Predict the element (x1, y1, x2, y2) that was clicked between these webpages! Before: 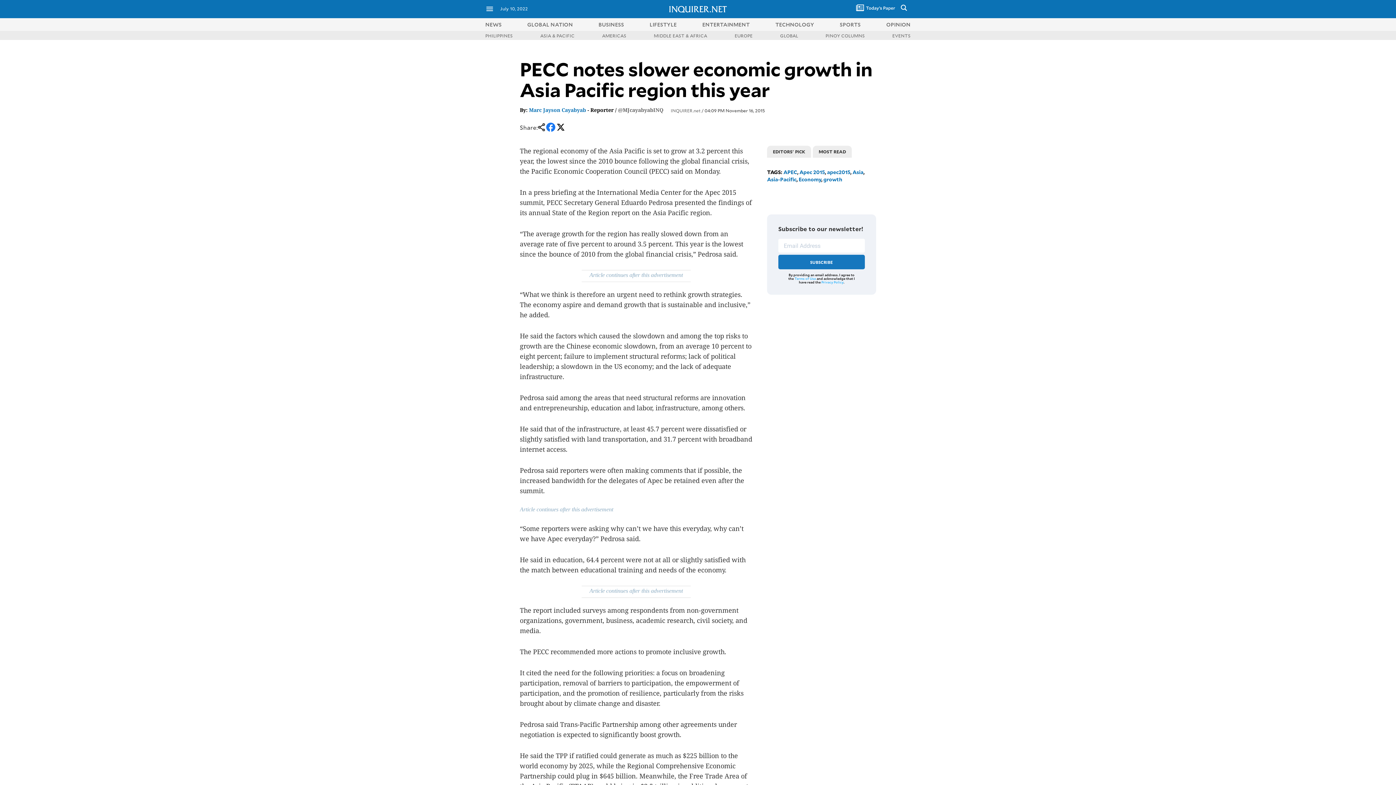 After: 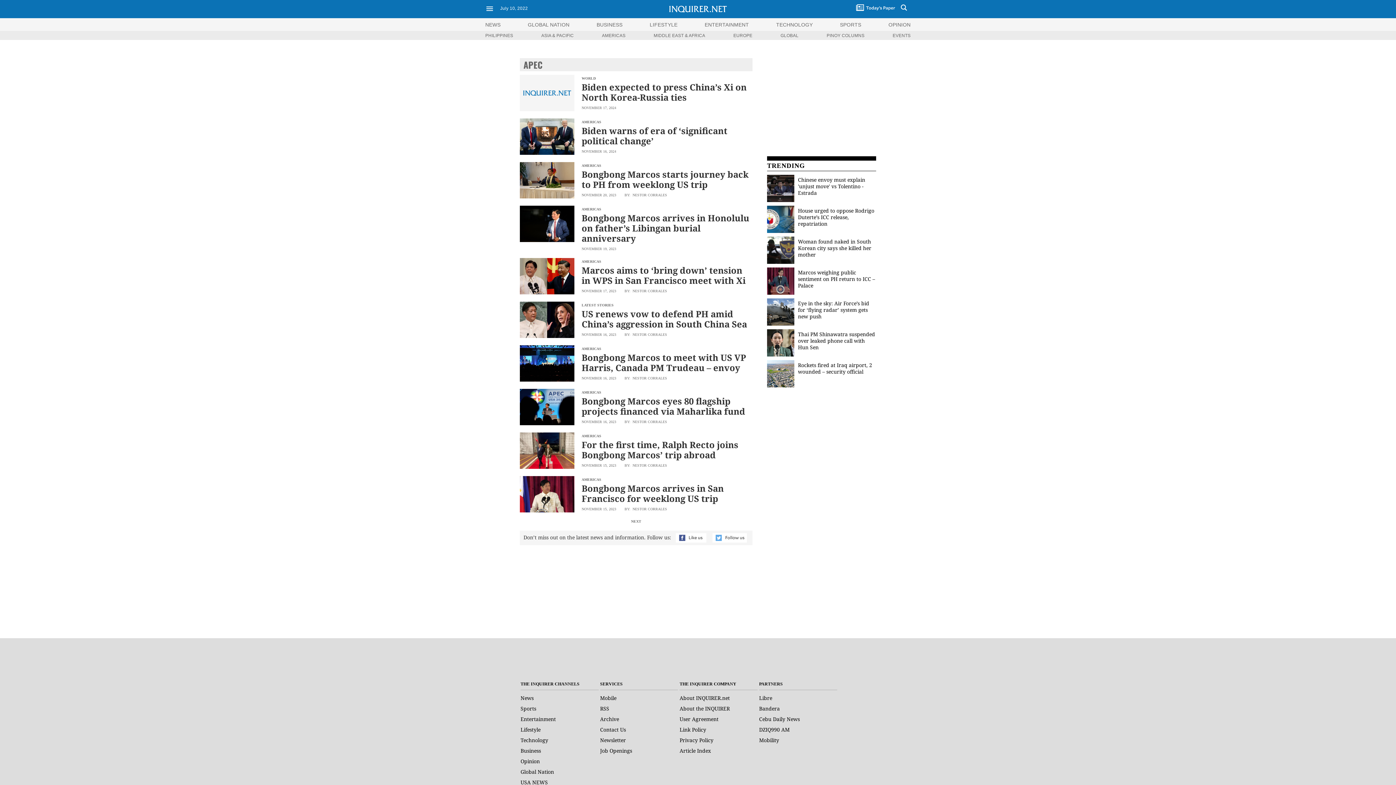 Action: bbox: (783, 168, 797, 175) label: APEC